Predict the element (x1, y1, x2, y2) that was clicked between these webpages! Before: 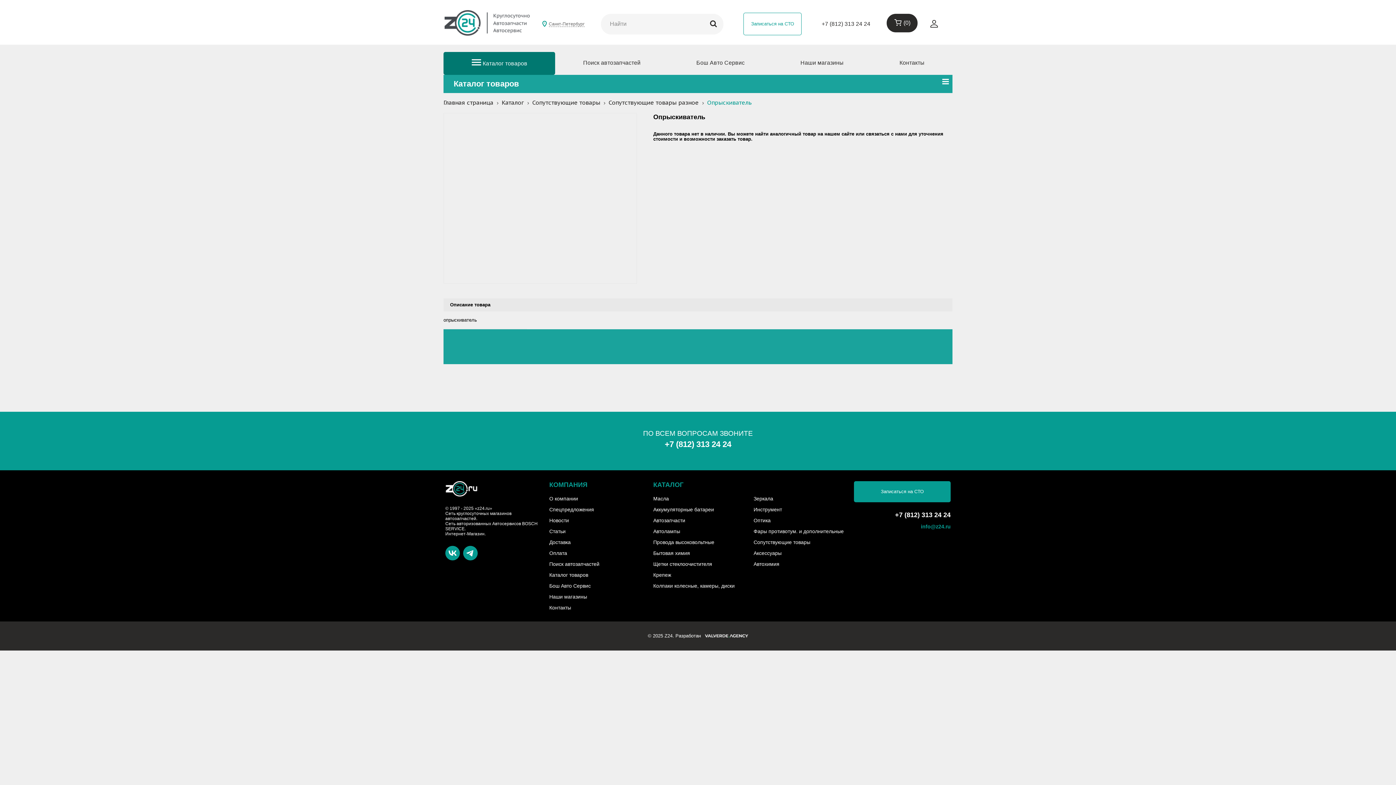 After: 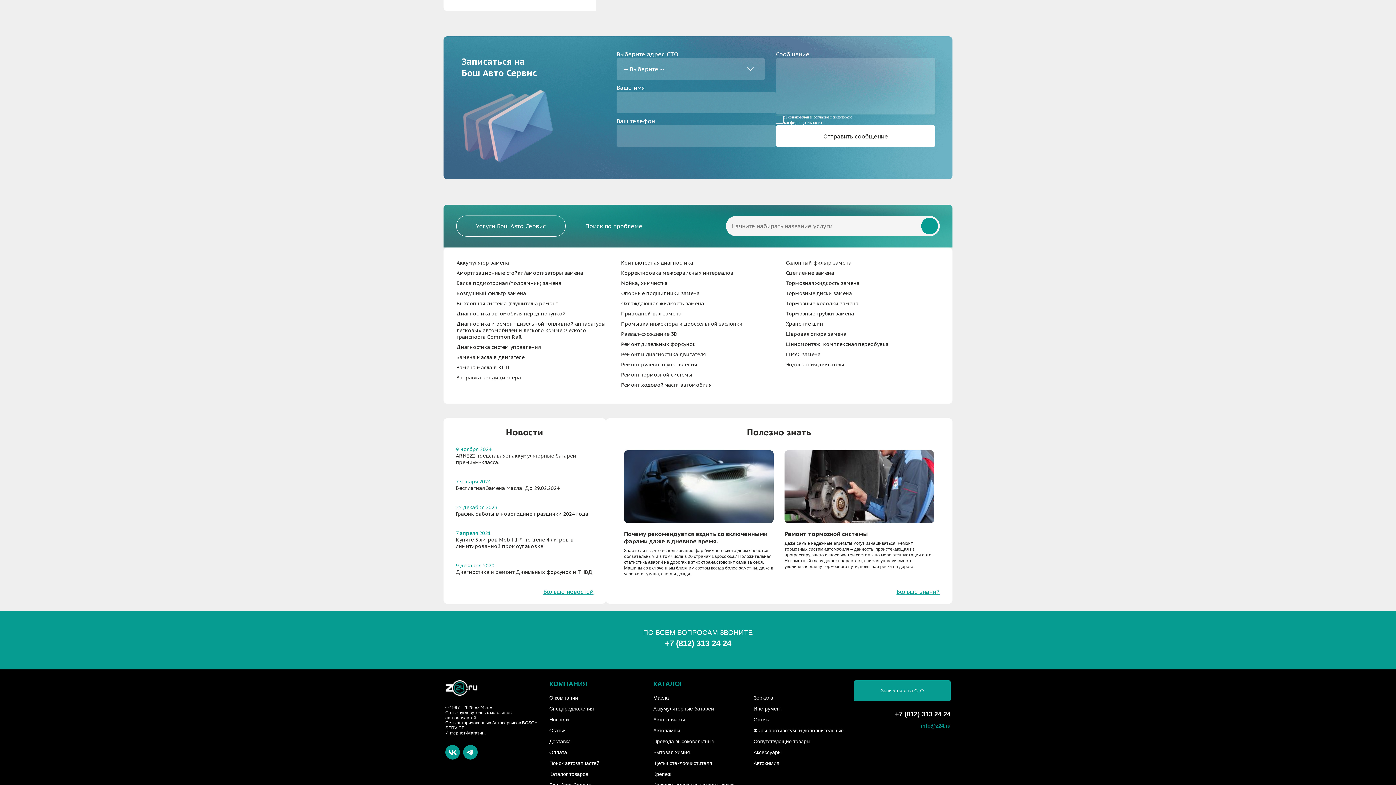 Action: label: Записаться на СТО bbox: (743, 12, 801, 35)